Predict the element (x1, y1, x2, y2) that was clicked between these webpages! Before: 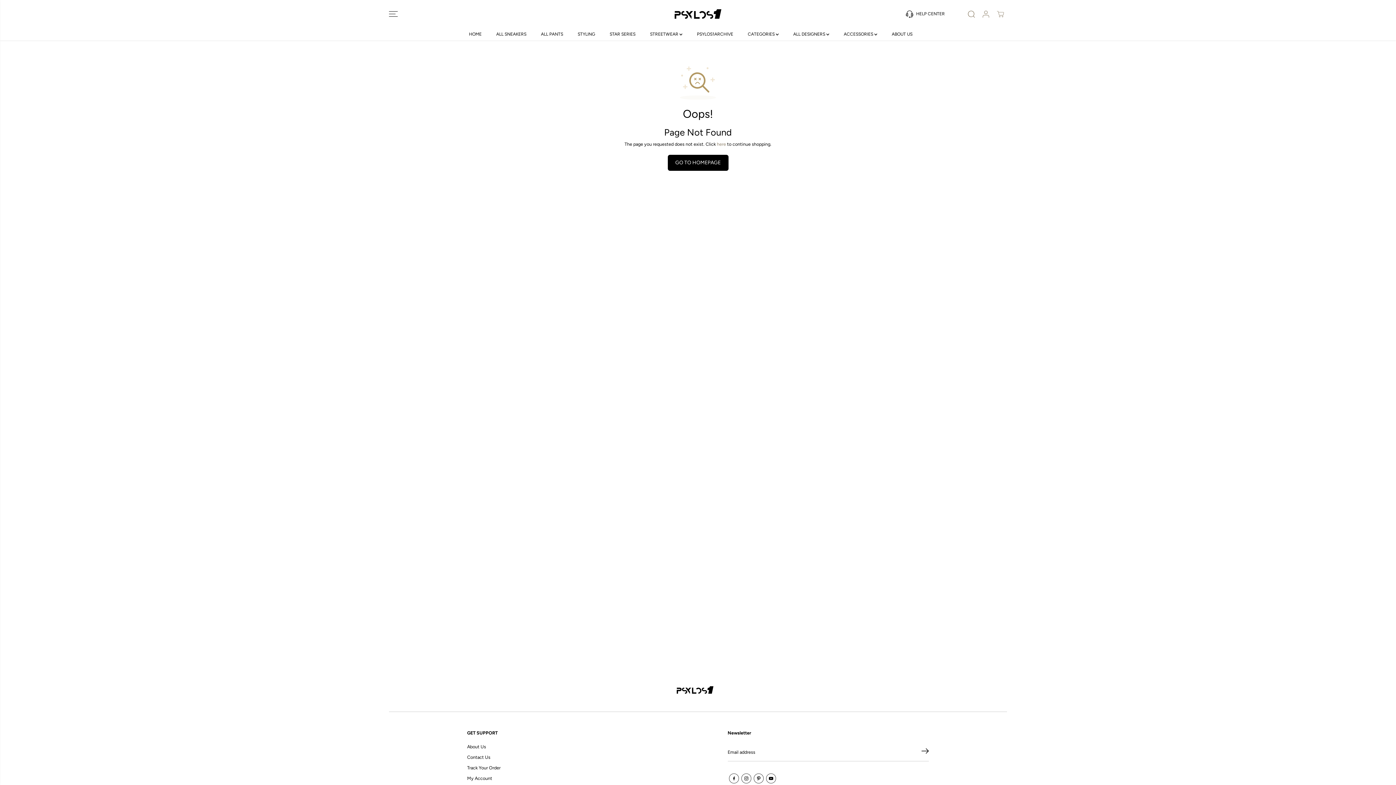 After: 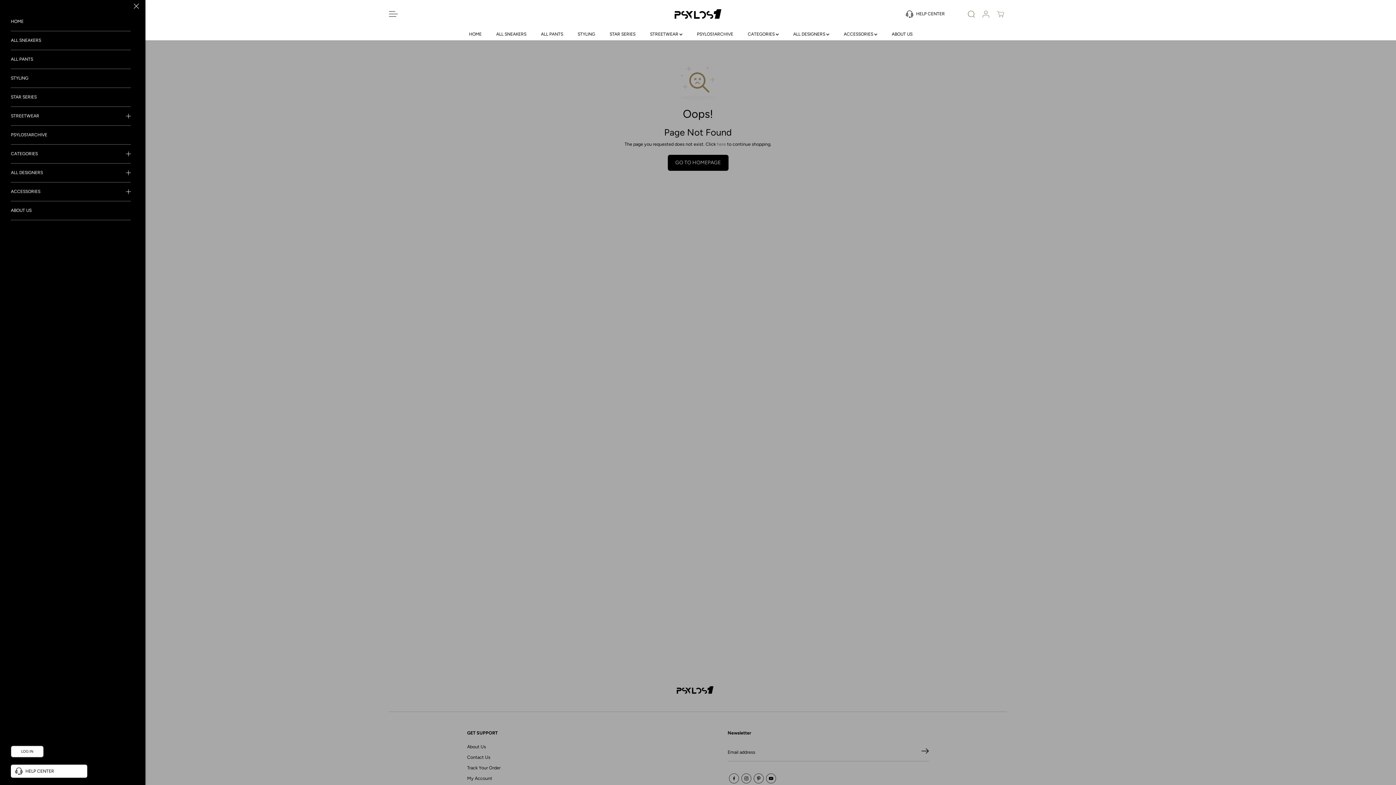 Action: bbox: (389, 4, 397, 23) label: Toggle navigation